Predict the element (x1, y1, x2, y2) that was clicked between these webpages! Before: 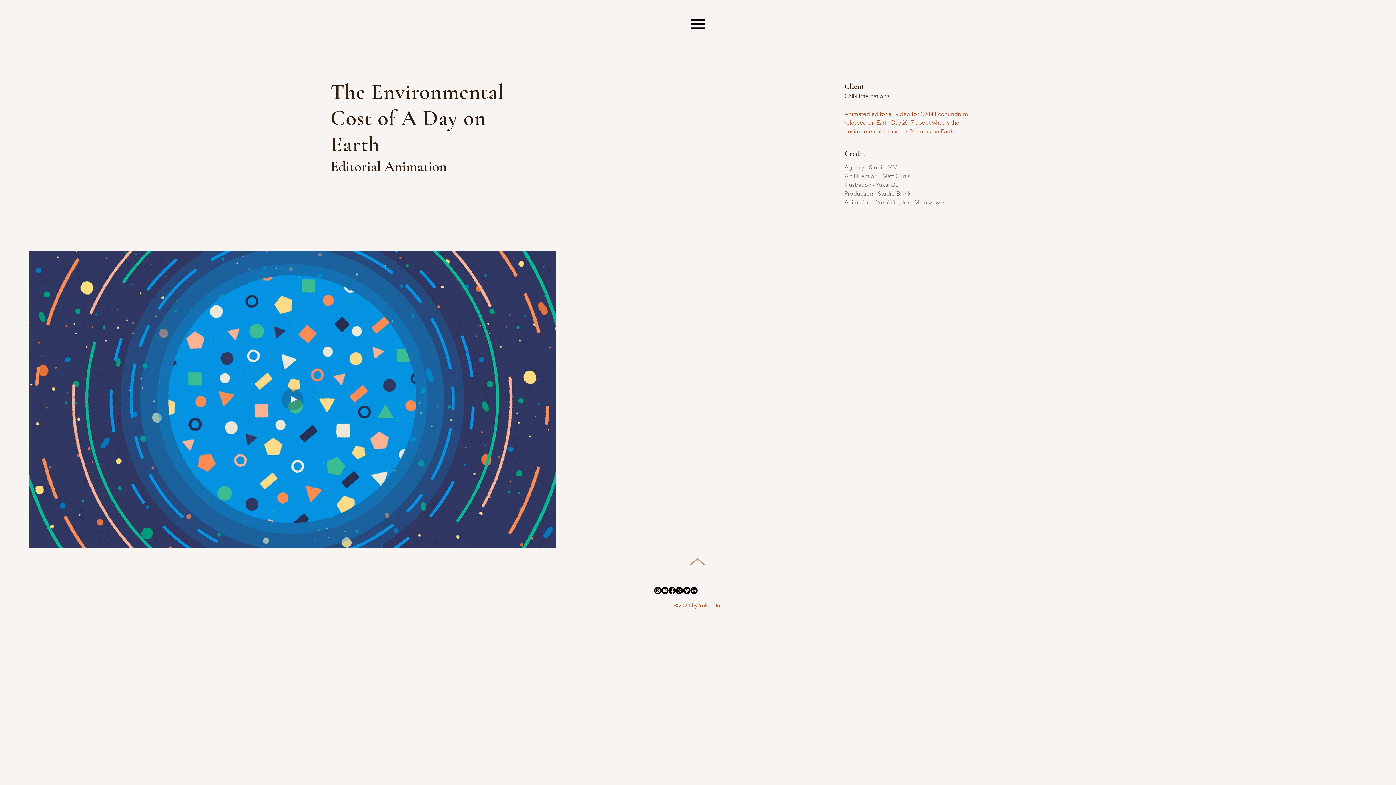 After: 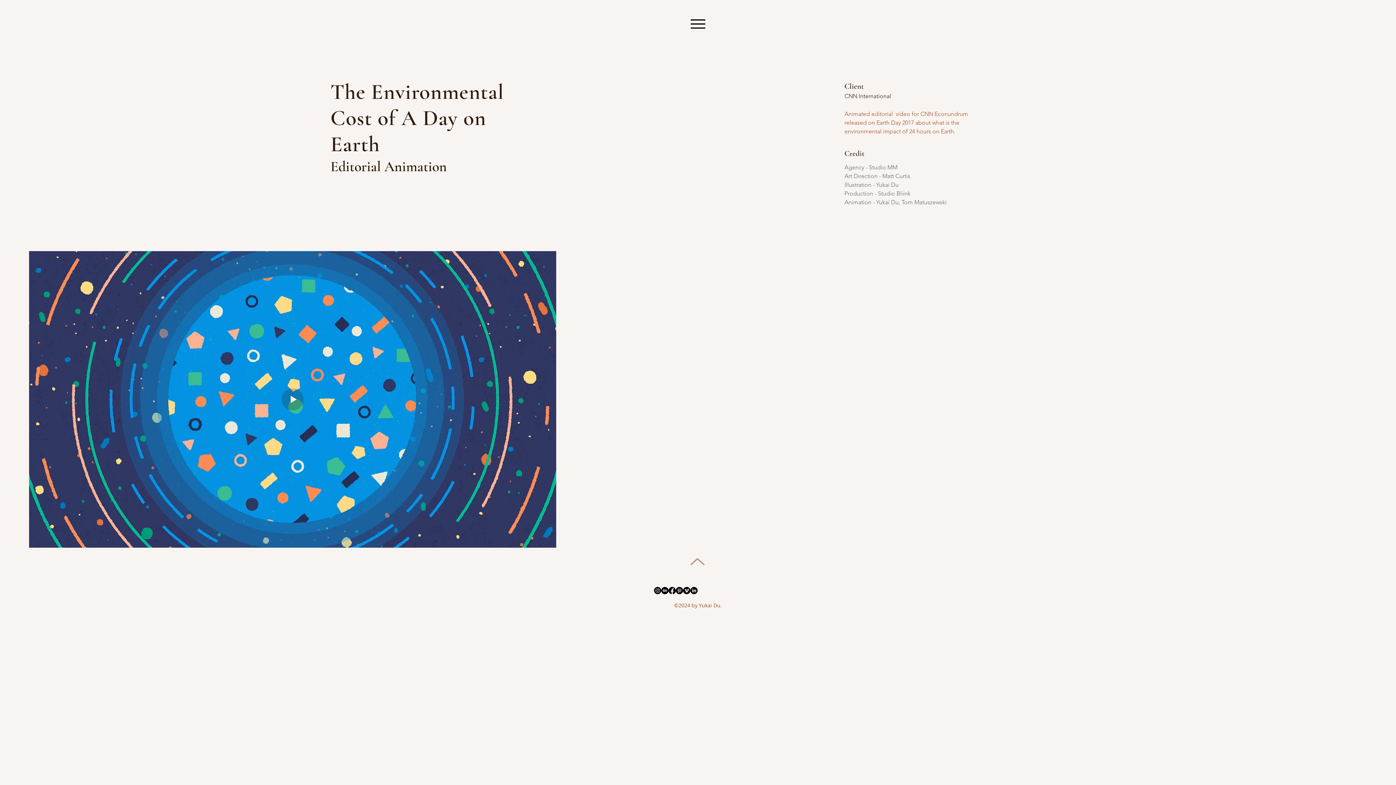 Action: label: Behance bbox: (661, 587, 668, 594)